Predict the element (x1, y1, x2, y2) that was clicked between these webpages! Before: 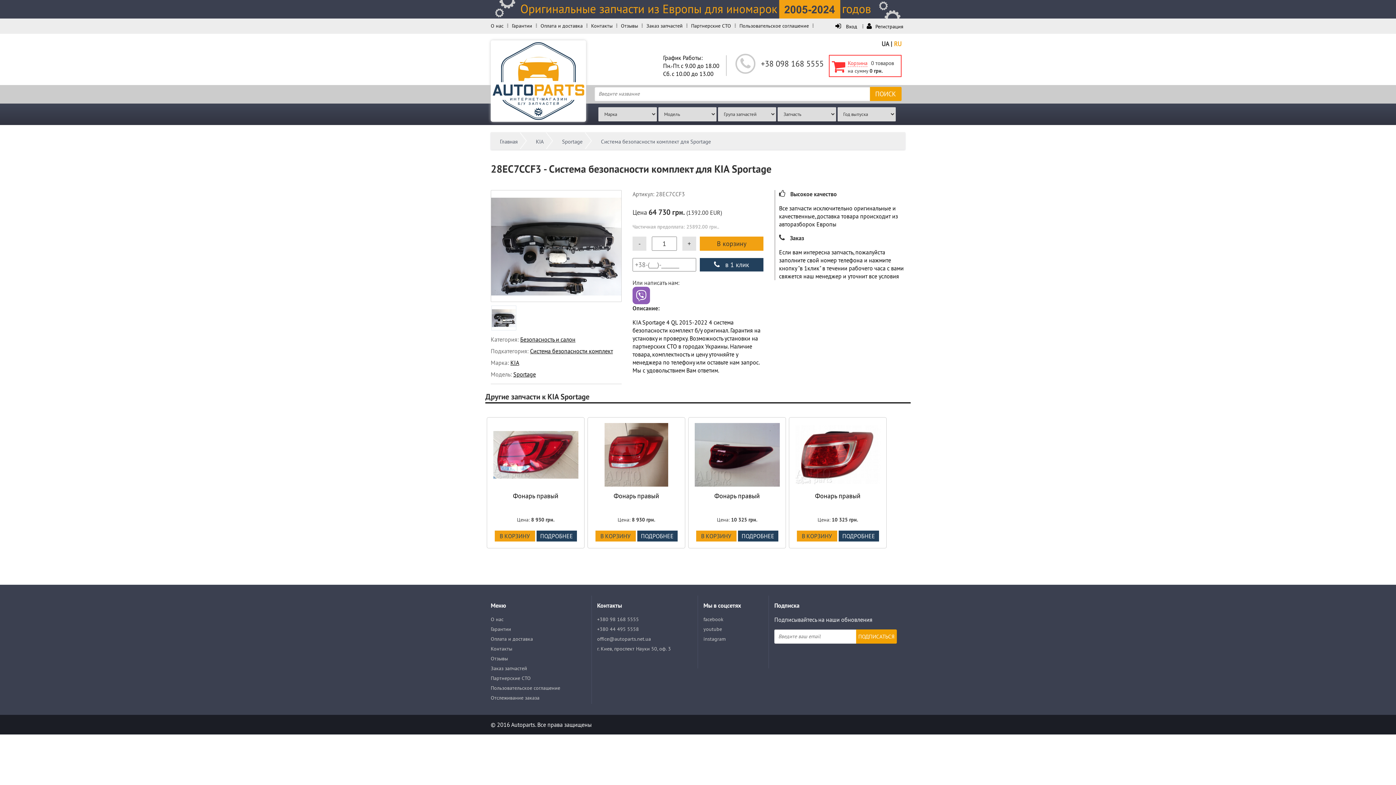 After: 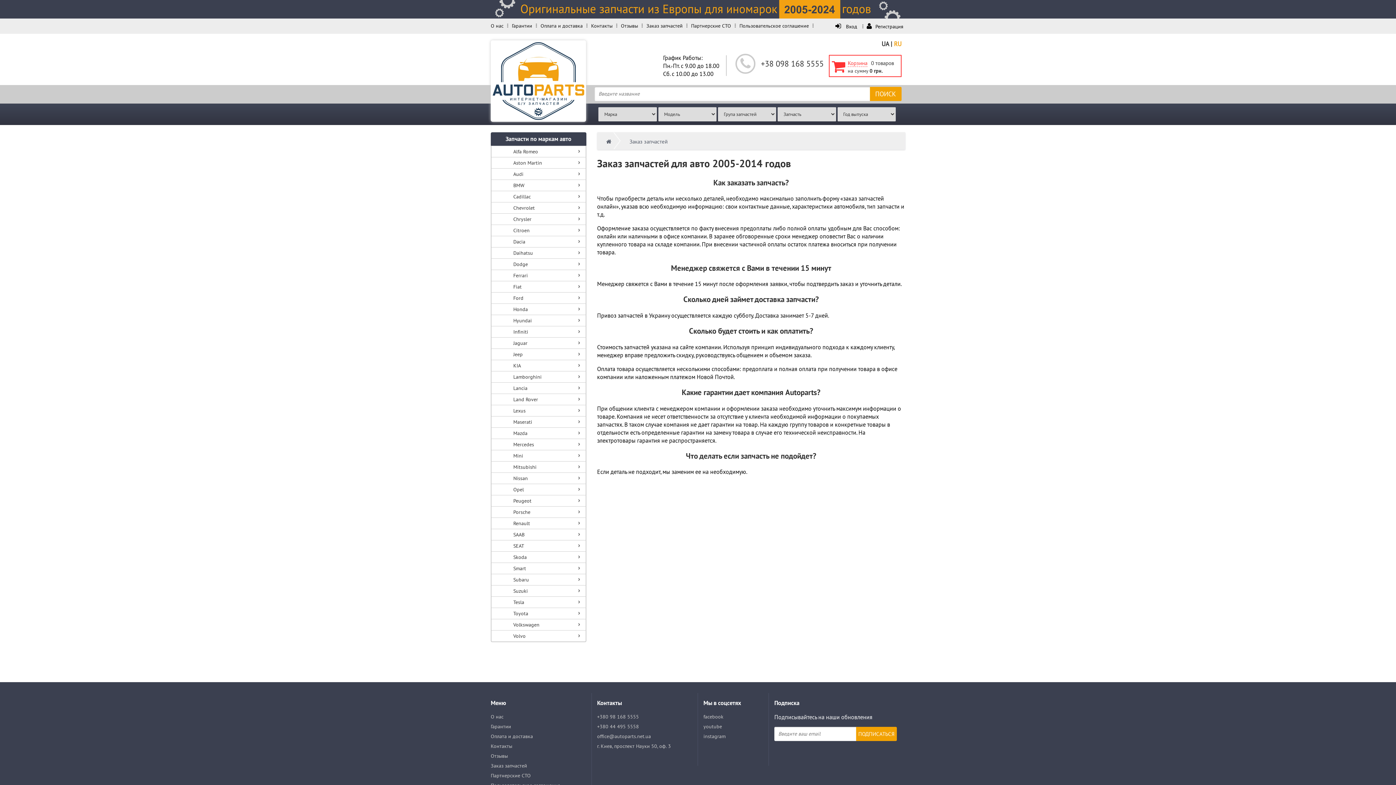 Action: bbox: (646, 22, 687, 29) label: Заказ запчастей